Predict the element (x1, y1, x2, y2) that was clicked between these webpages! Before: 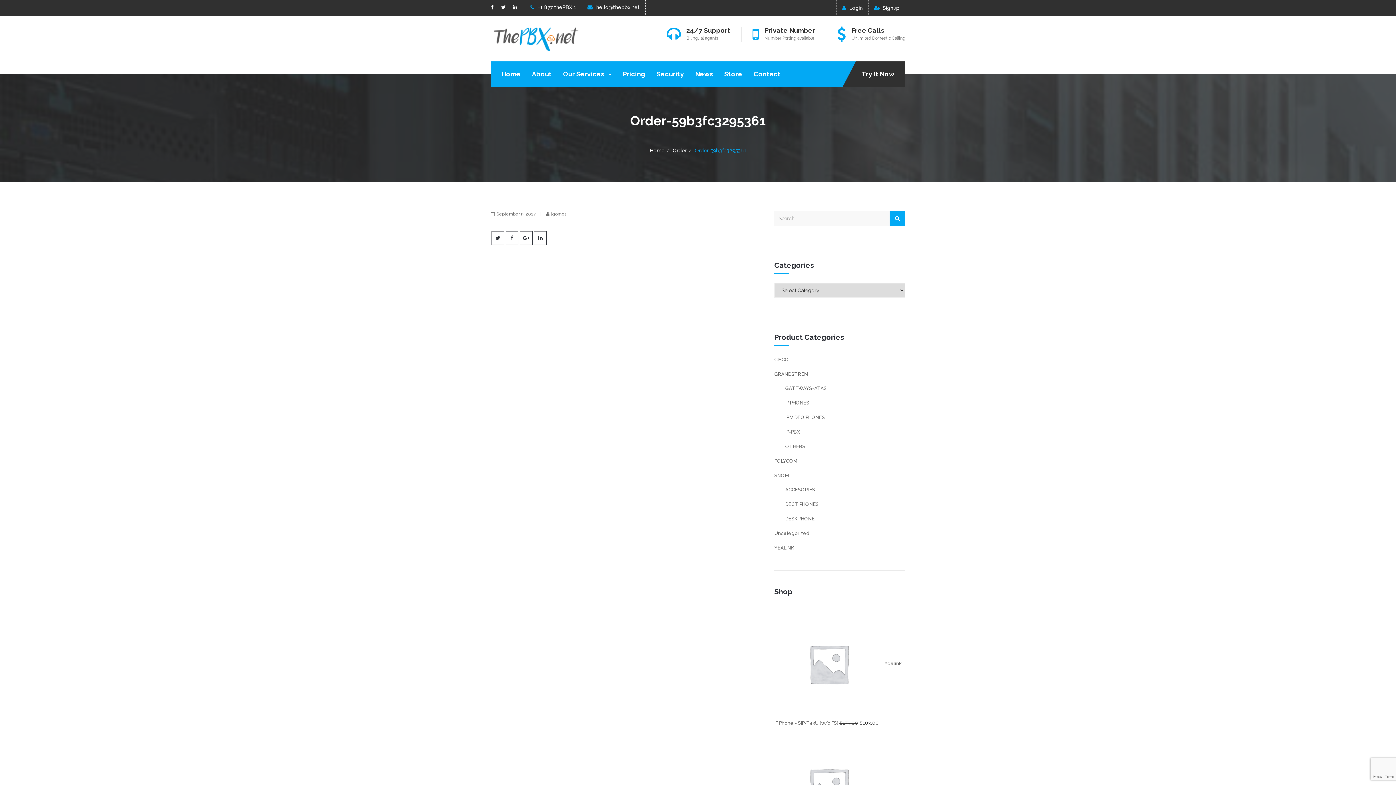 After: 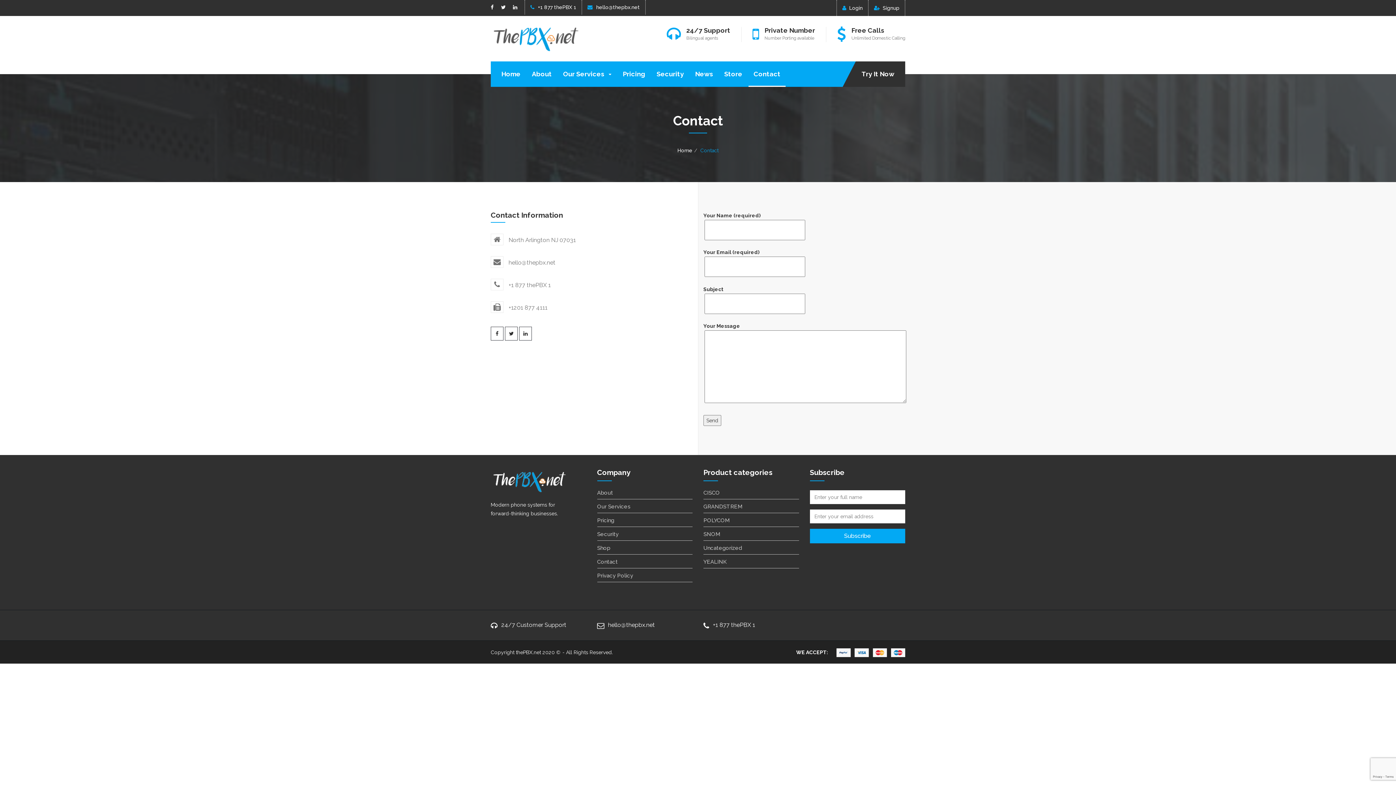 Action: bbox: (748, 61, 785, 86) label: Contact